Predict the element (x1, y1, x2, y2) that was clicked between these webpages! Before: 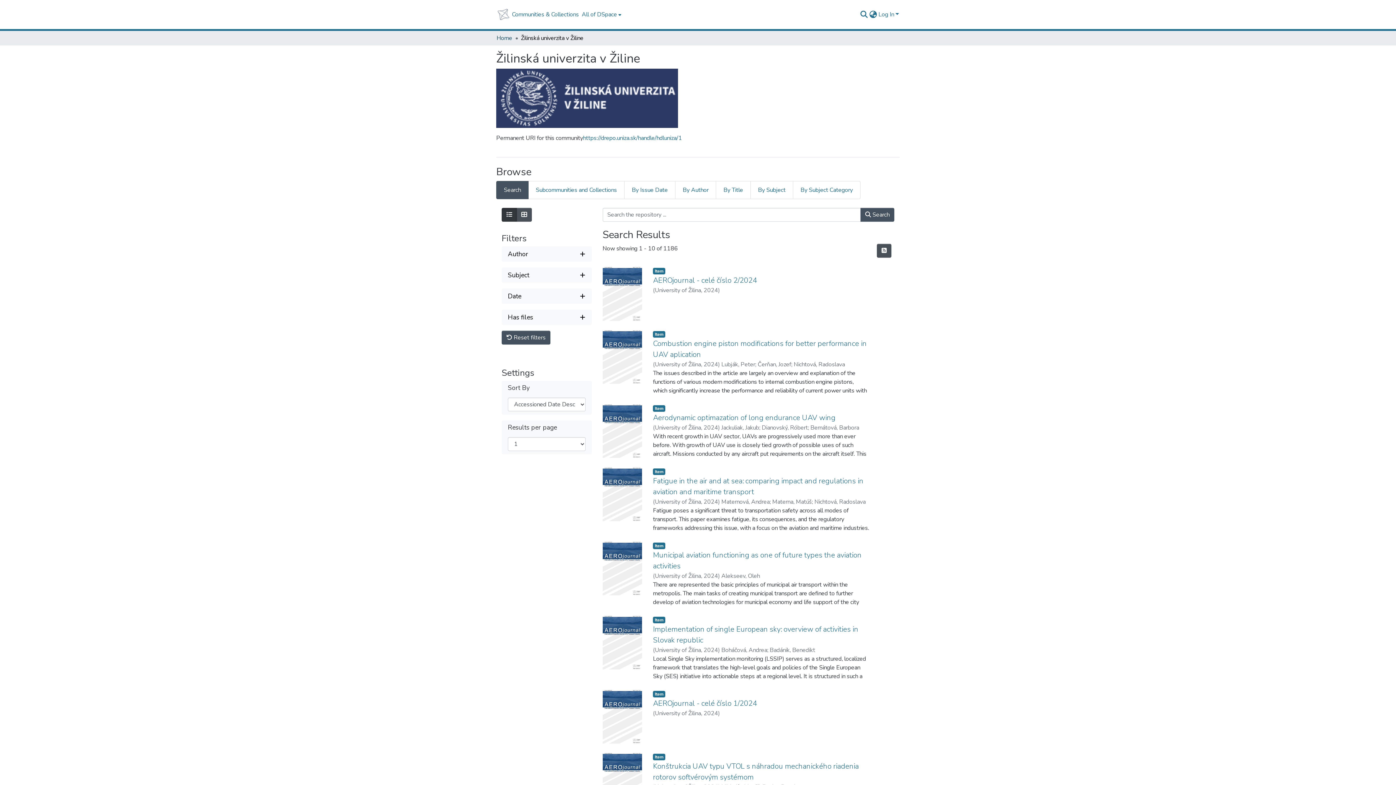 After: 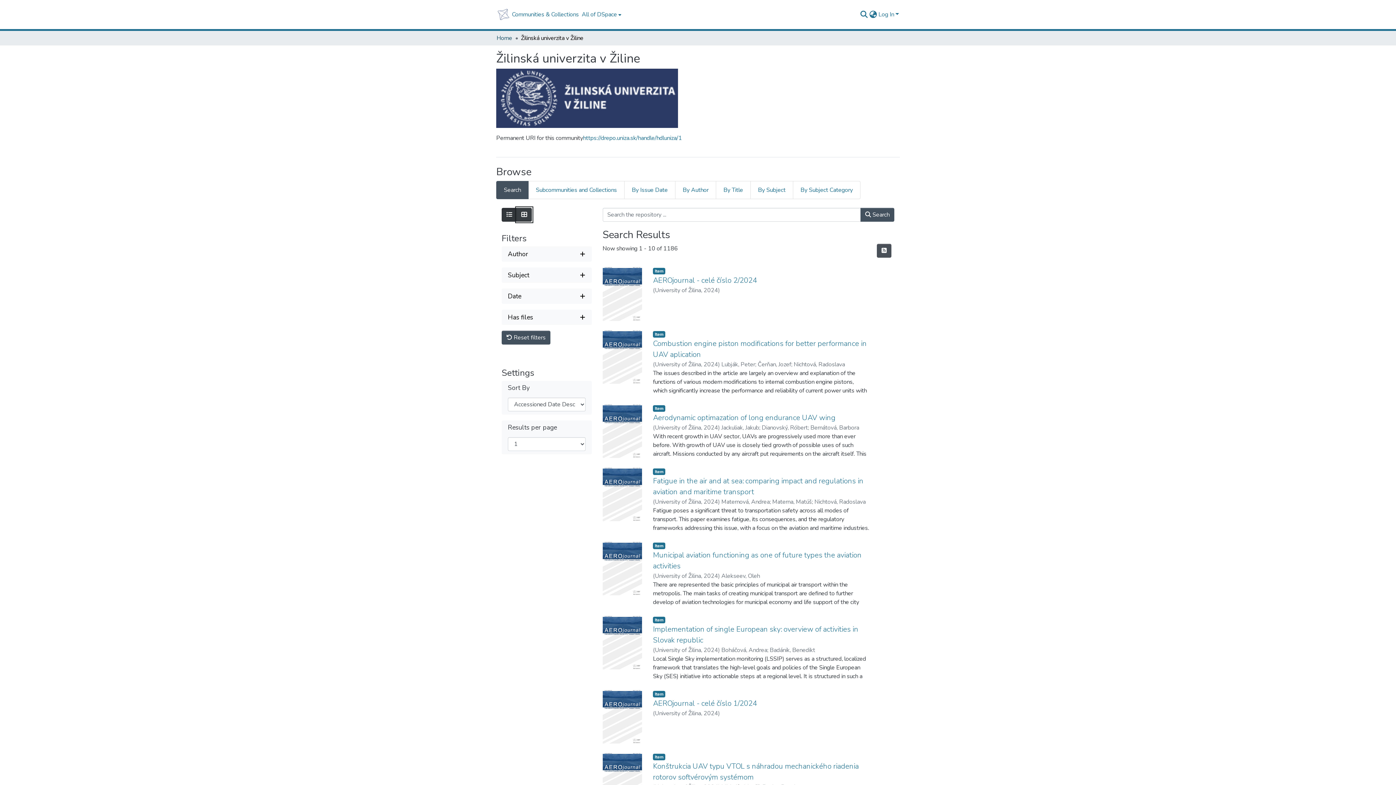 Action: label: Show as grid bbox: (516, 208, 532, 221)